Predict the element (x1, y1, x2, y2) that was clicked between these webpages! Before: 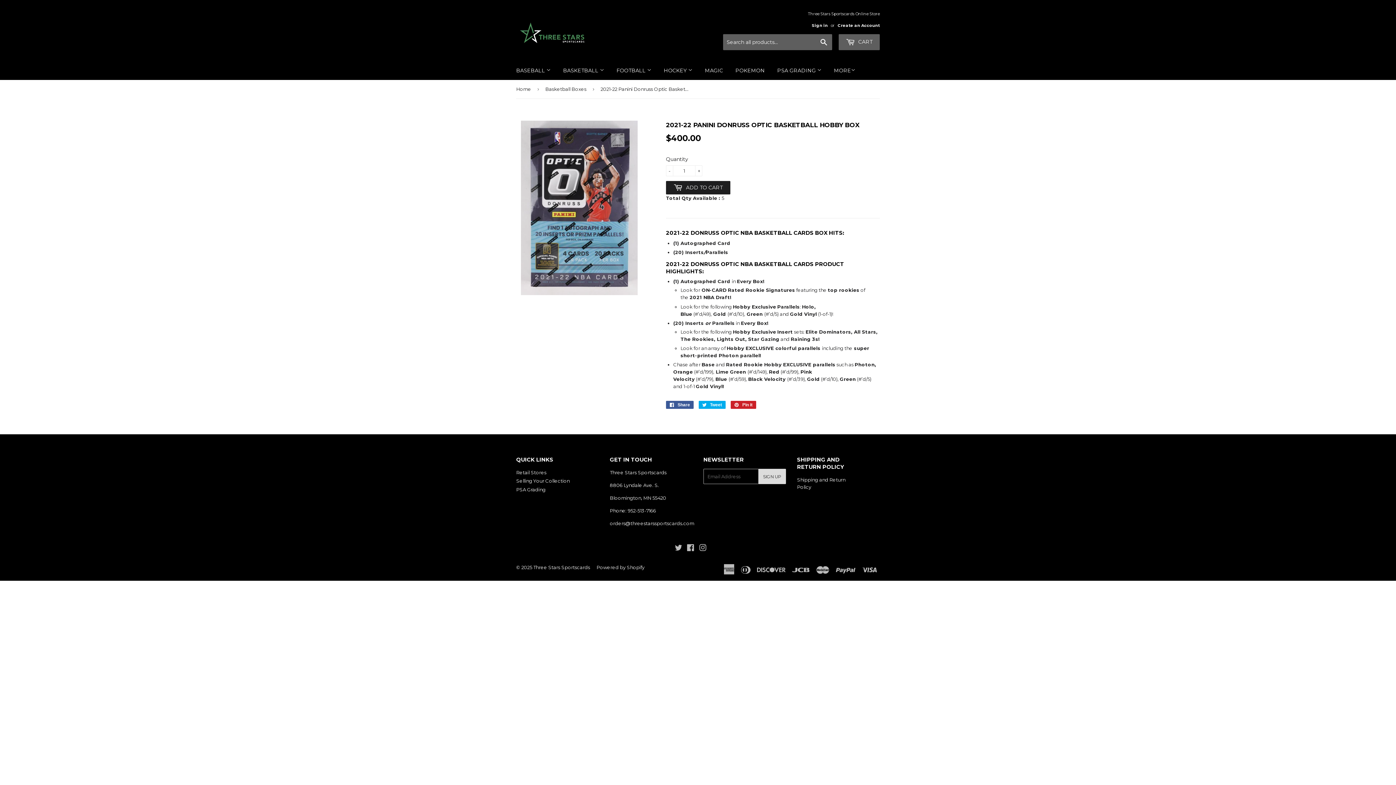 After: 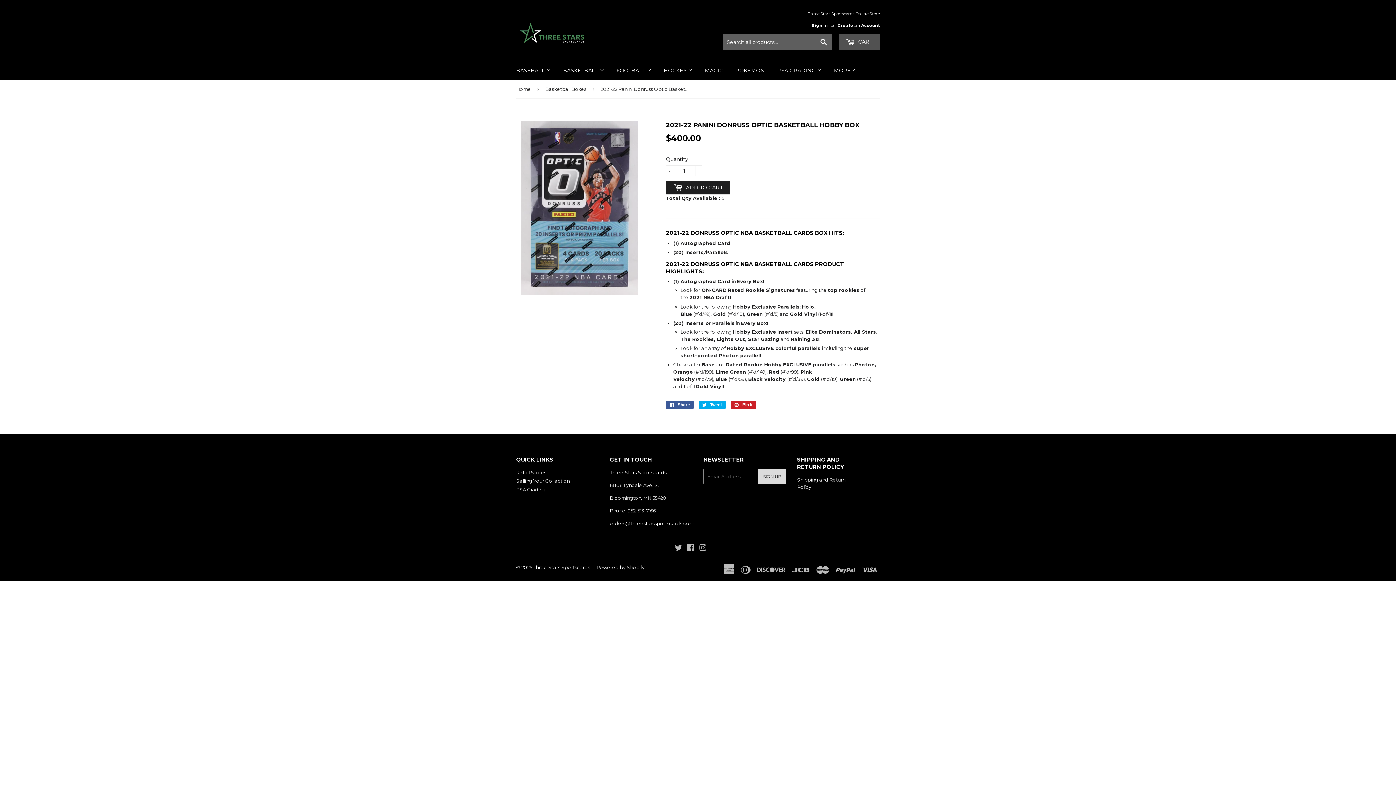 Action: bbox: (838, 34, 880, 50) label:  CART